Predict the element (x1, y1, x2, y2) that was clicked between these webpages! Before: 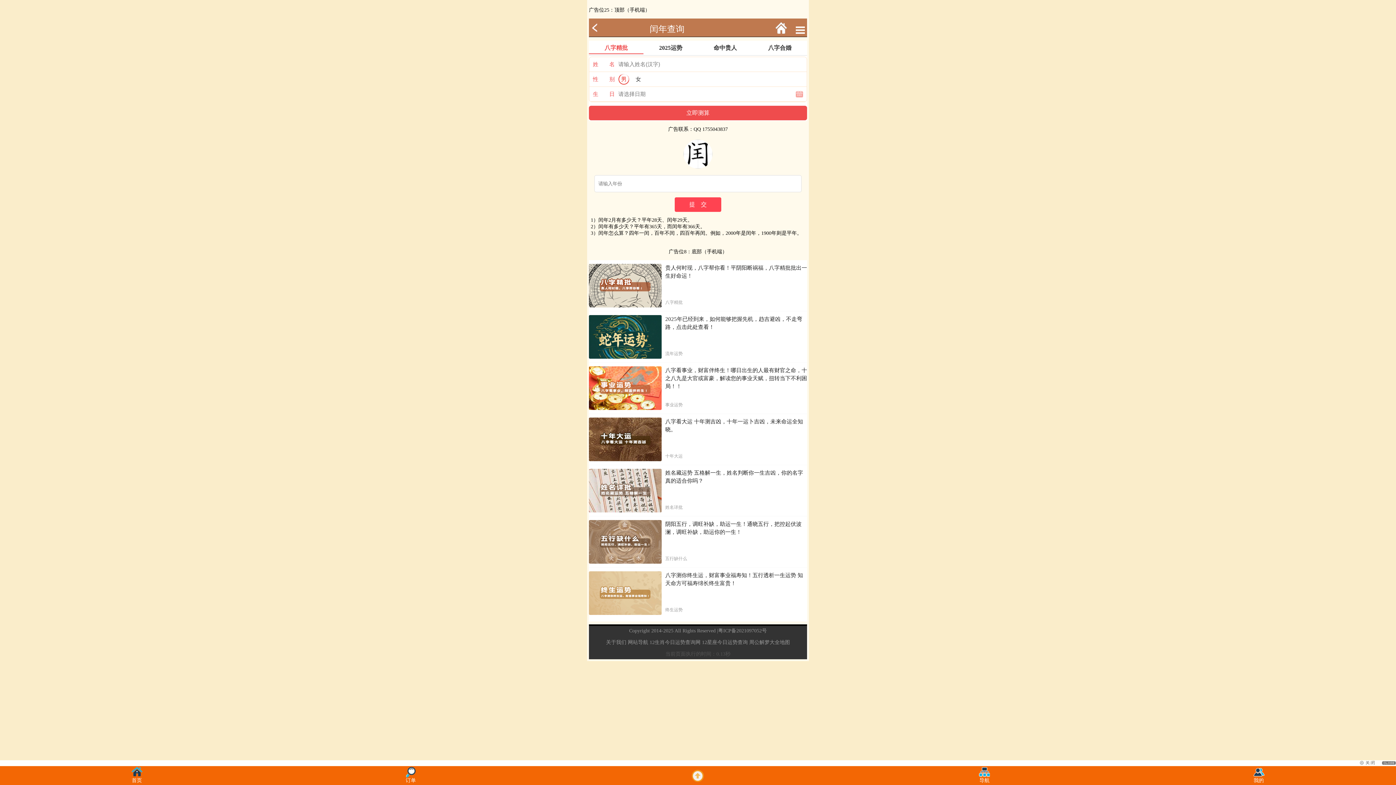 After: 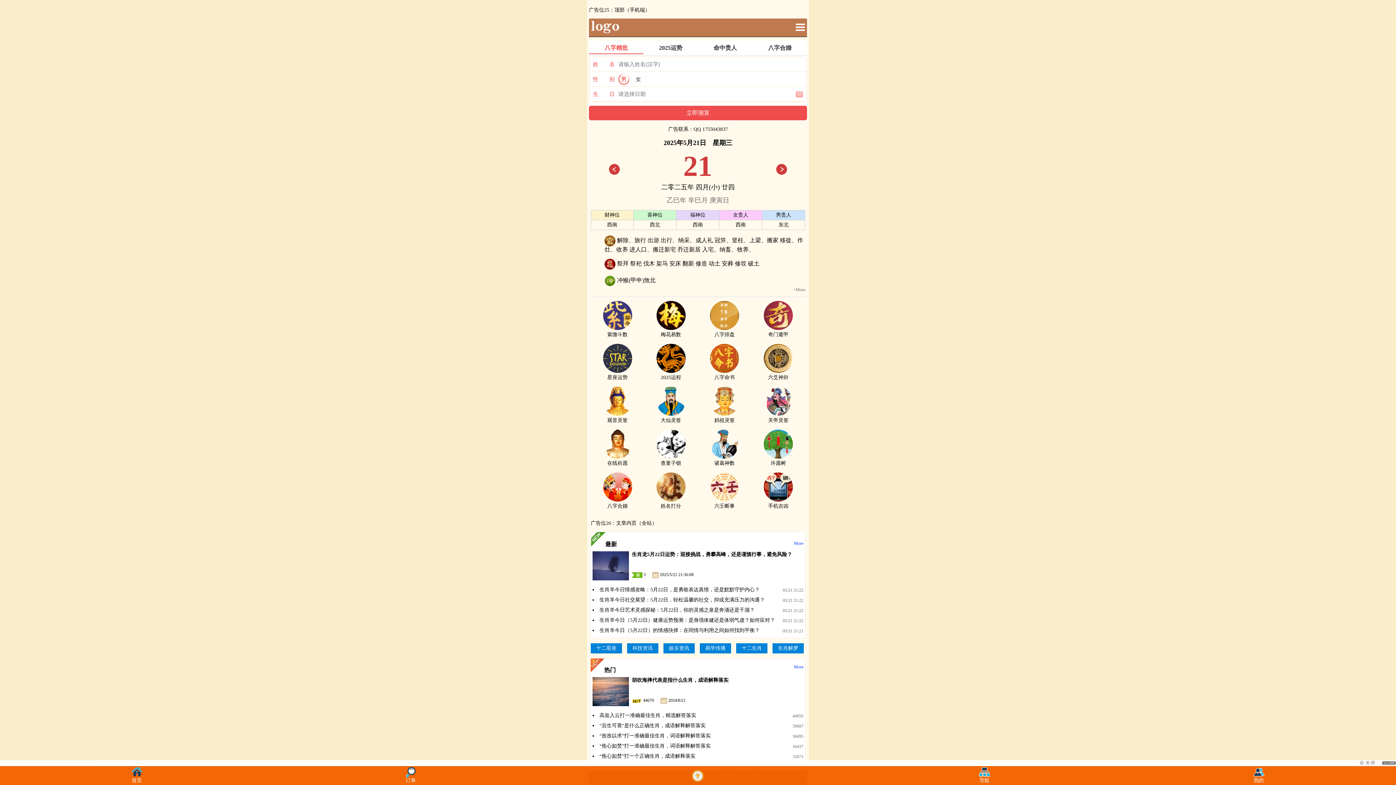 Action: bbox: (775, 26, 787, 35)